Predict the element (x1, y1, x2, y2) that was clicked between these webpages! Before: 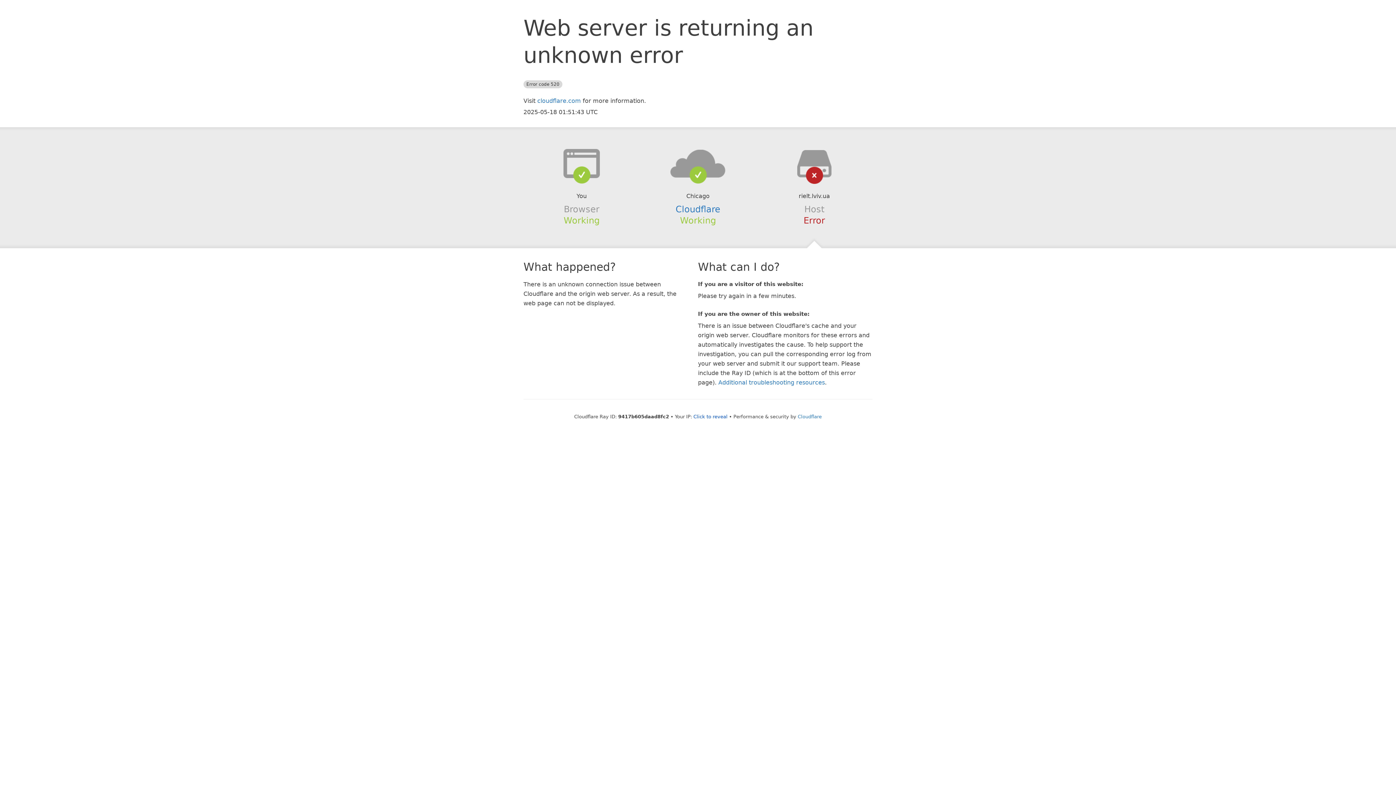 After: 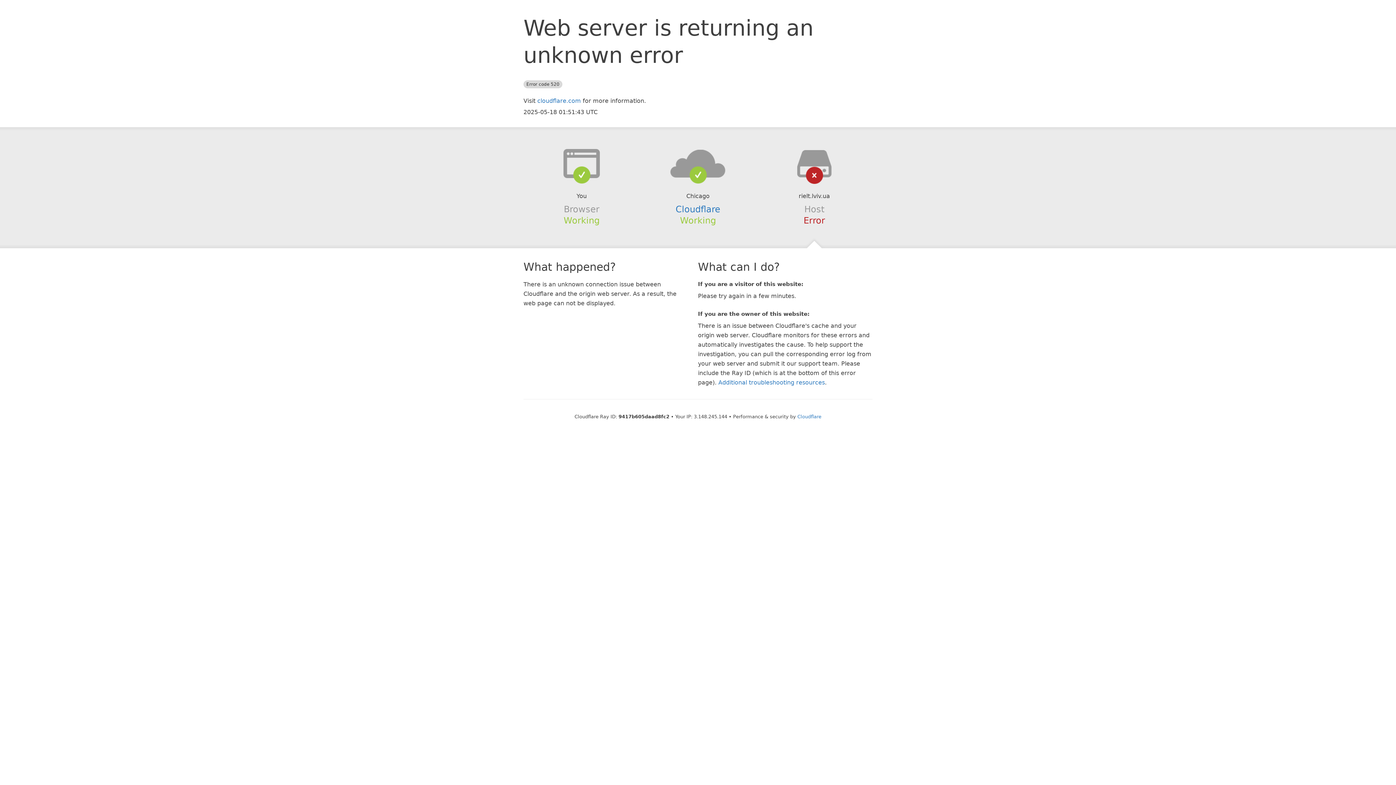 Action: bbox: (693, 414, 727, 419) label: Click to reveal